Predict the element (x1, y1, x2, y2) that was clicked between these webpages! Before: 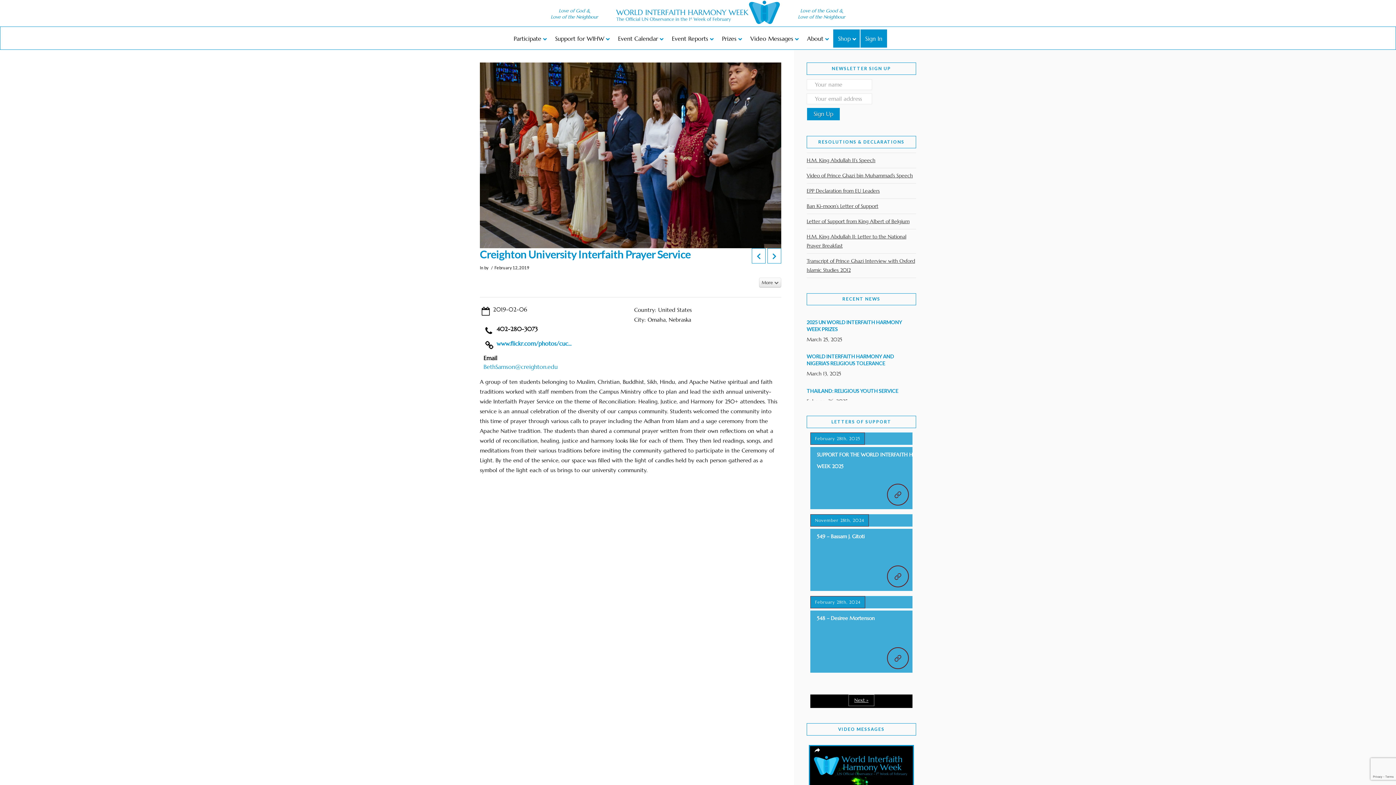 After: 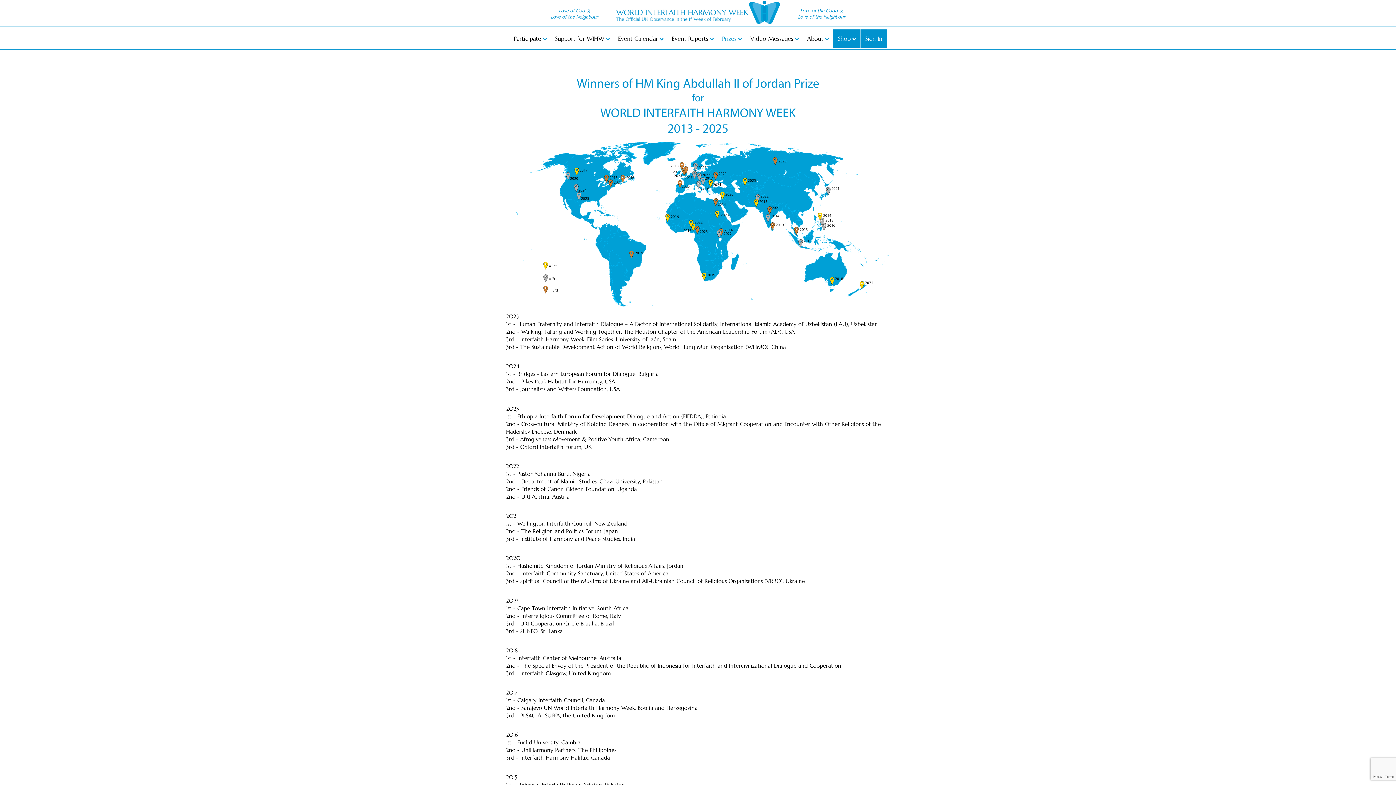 Action: label: Prizes bbox: (717, 29, 745, 47)